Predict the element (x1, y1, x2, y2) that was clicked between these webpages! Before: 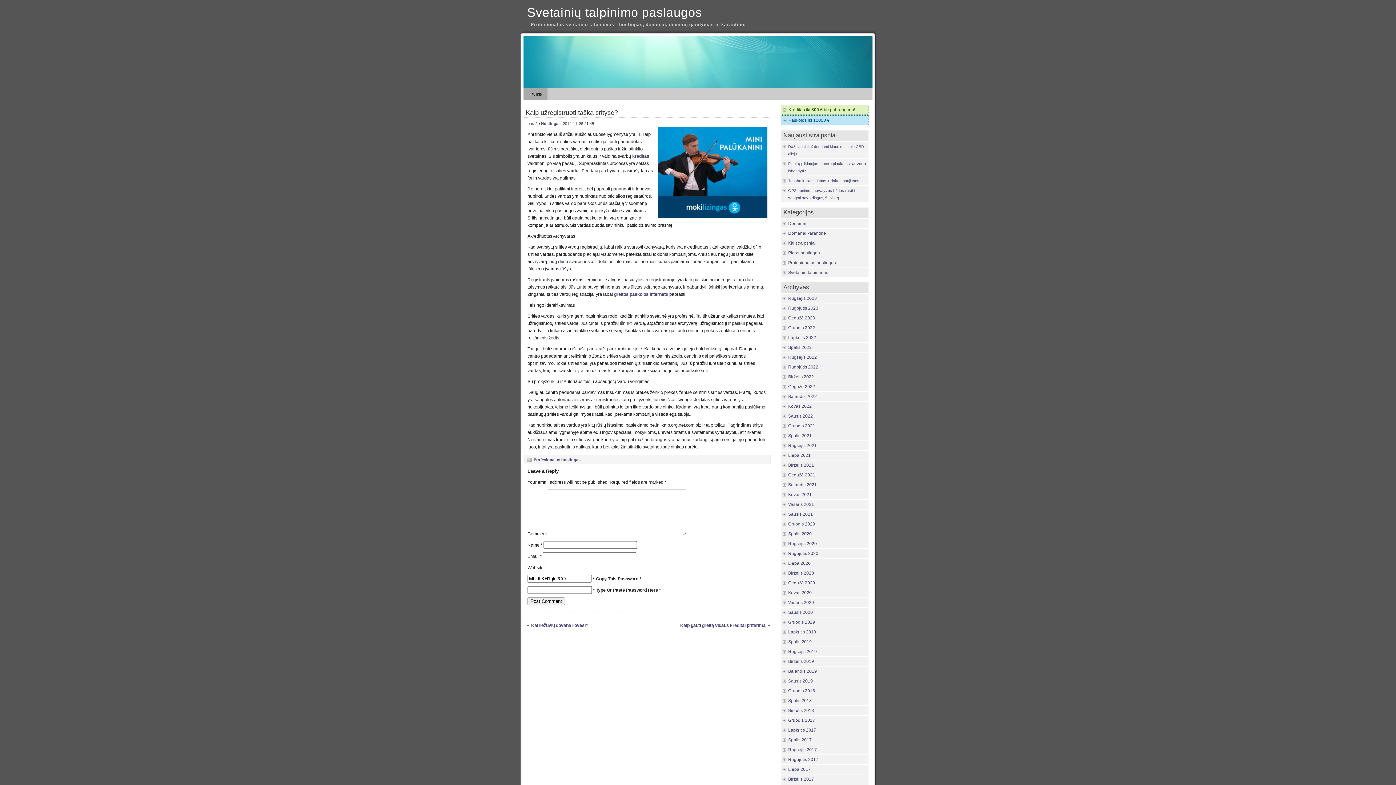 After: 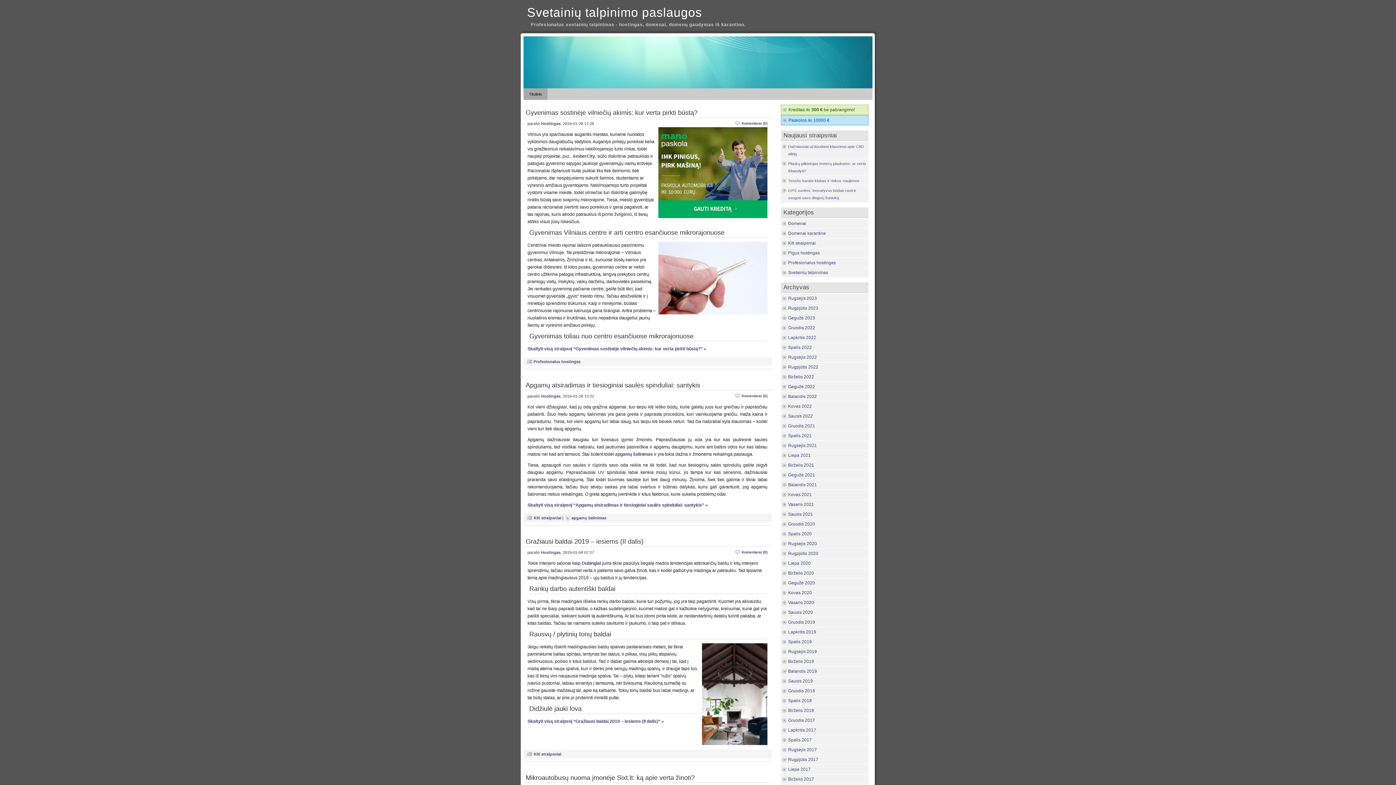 Action: bbox: (788, 679, 813, 684) label: Sausis 2019